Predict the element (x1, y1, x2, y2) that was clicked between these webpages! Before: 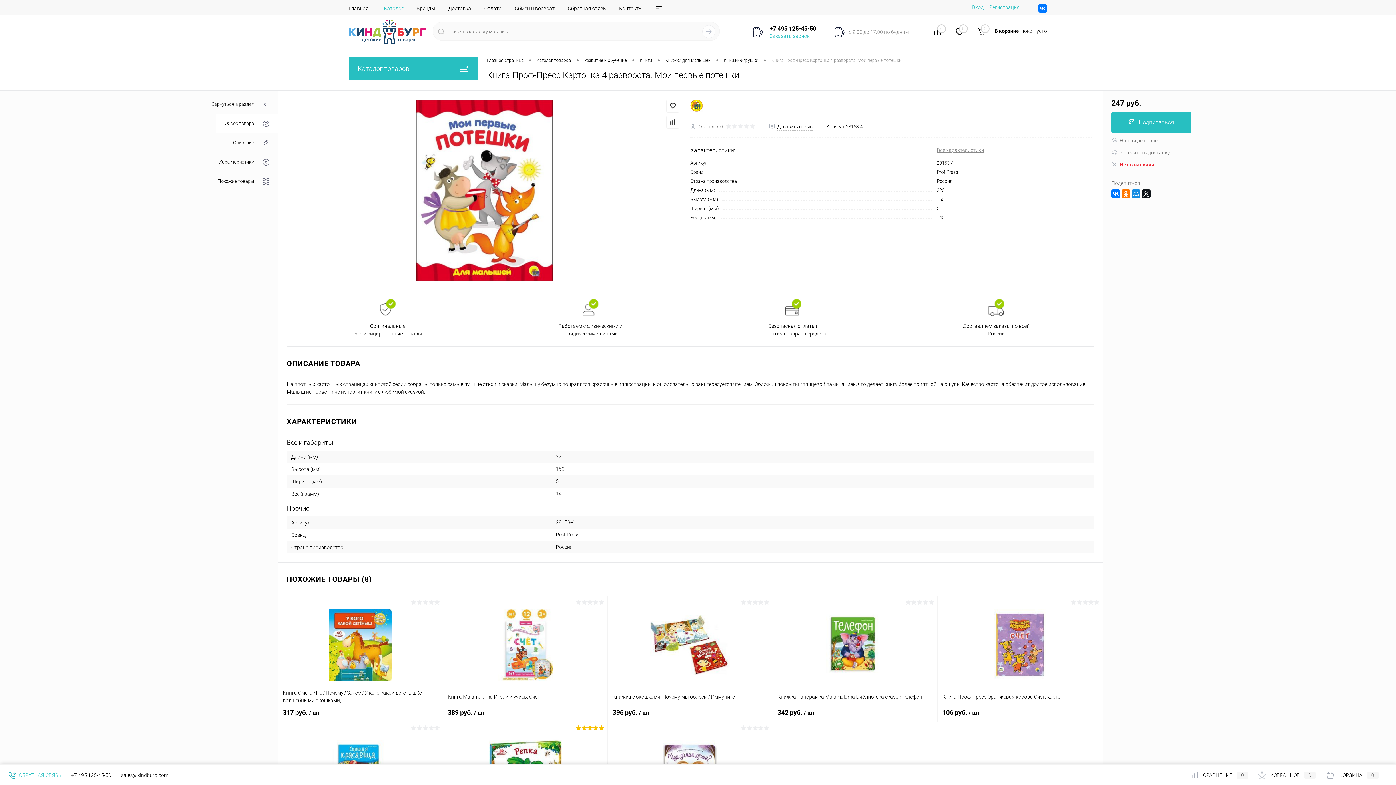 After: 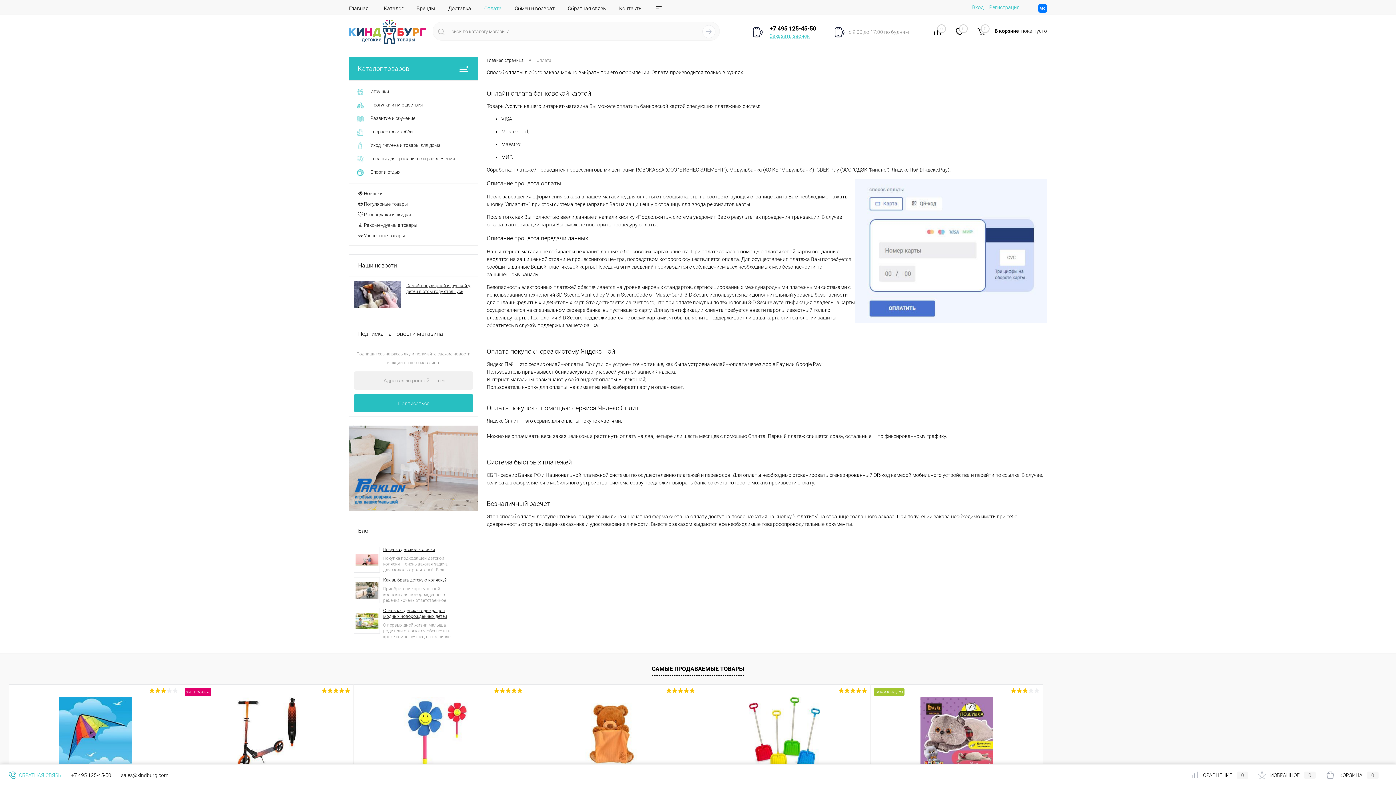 Action: bbox: (477, 0, 508, 15) label: Оплата